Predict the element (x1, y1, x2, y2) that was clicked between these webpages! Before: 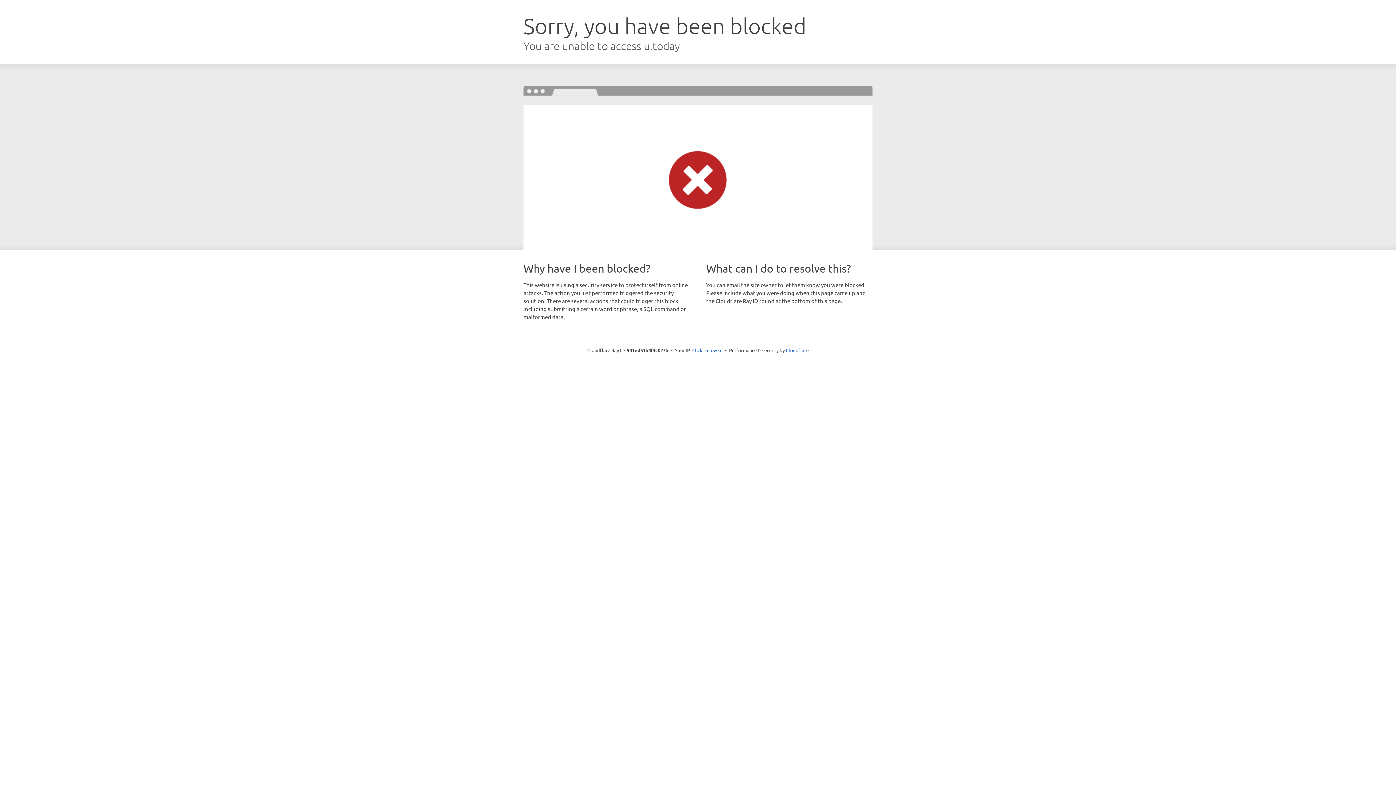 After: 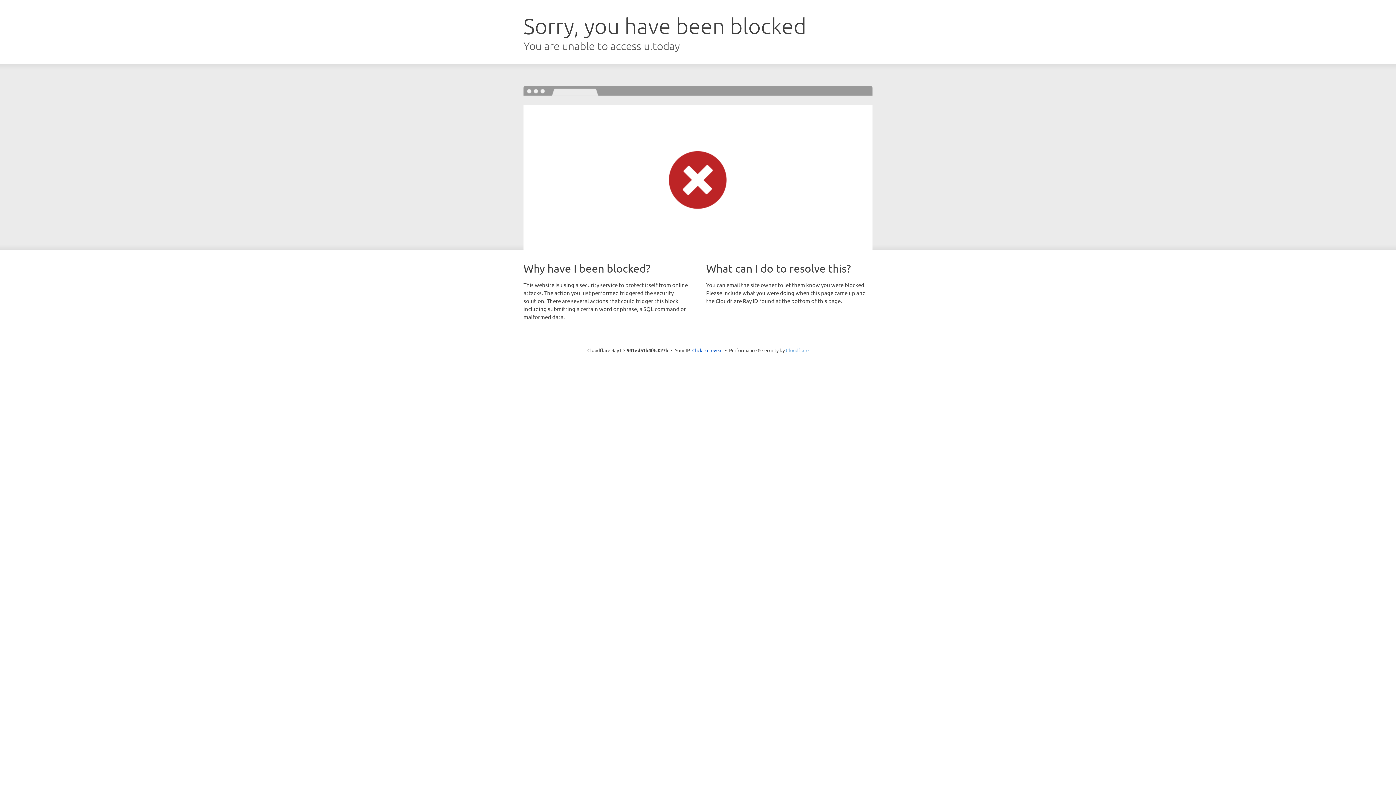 Action: bbox: (786, 347, 808, 353) label: Cloudflare